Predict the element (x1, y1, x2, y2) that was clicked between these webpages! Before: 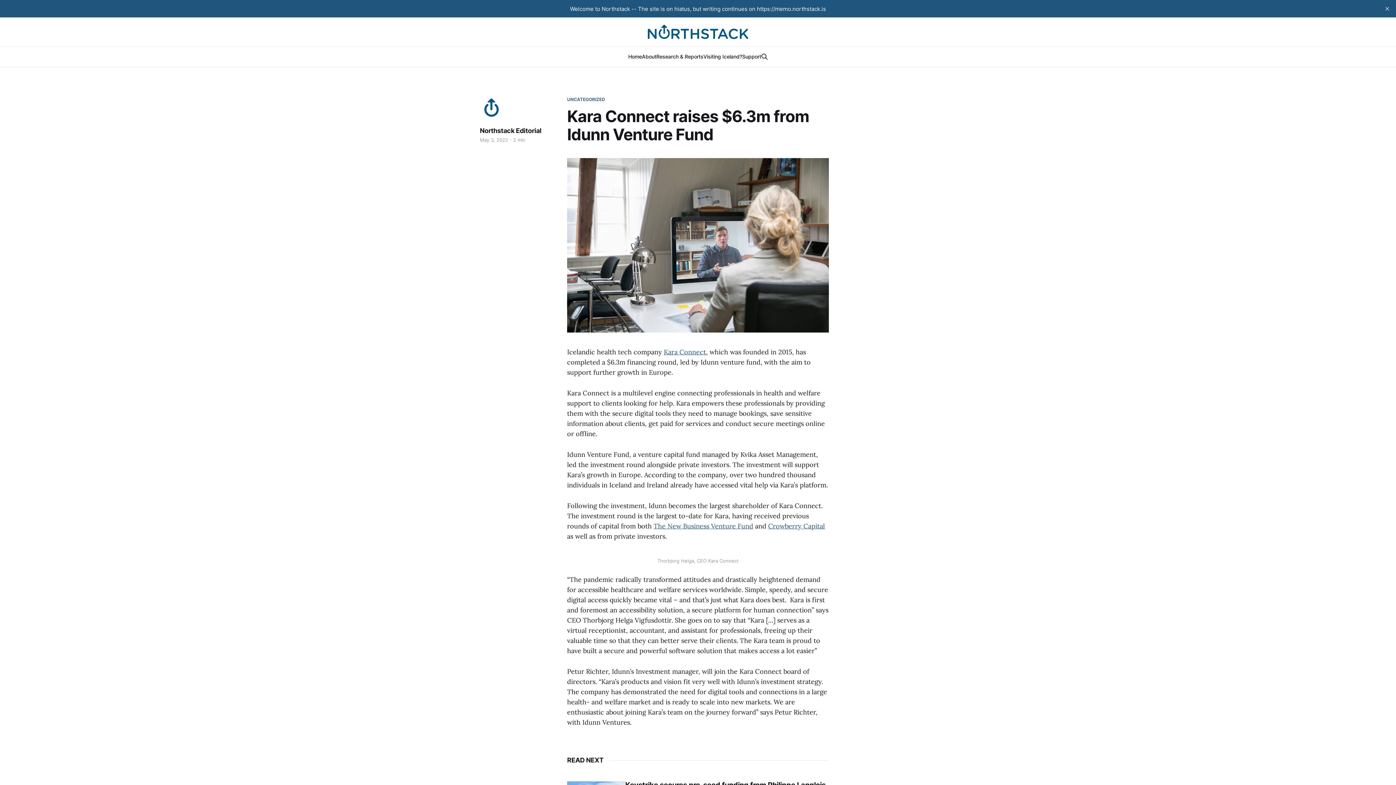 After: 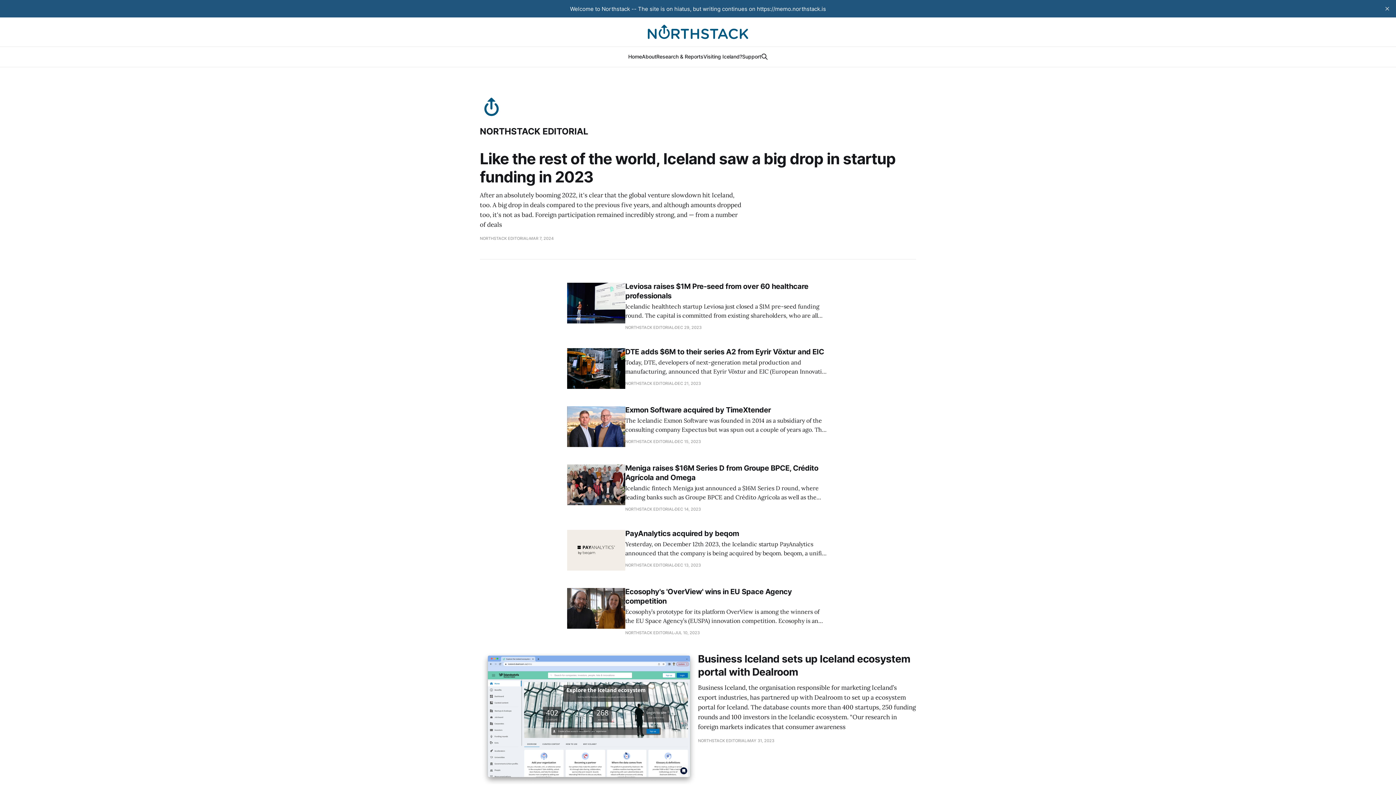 Action: bbox: (479, 96, 504, 120)